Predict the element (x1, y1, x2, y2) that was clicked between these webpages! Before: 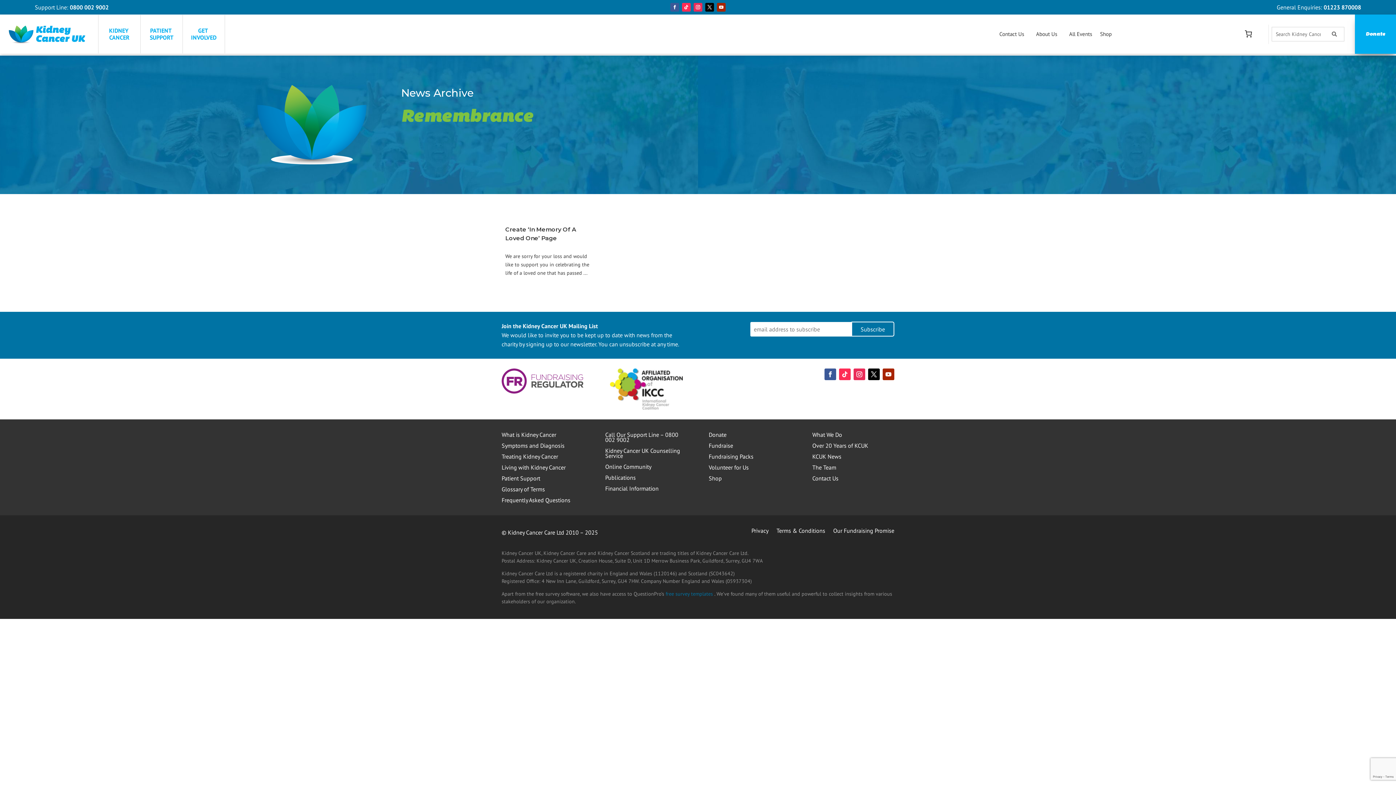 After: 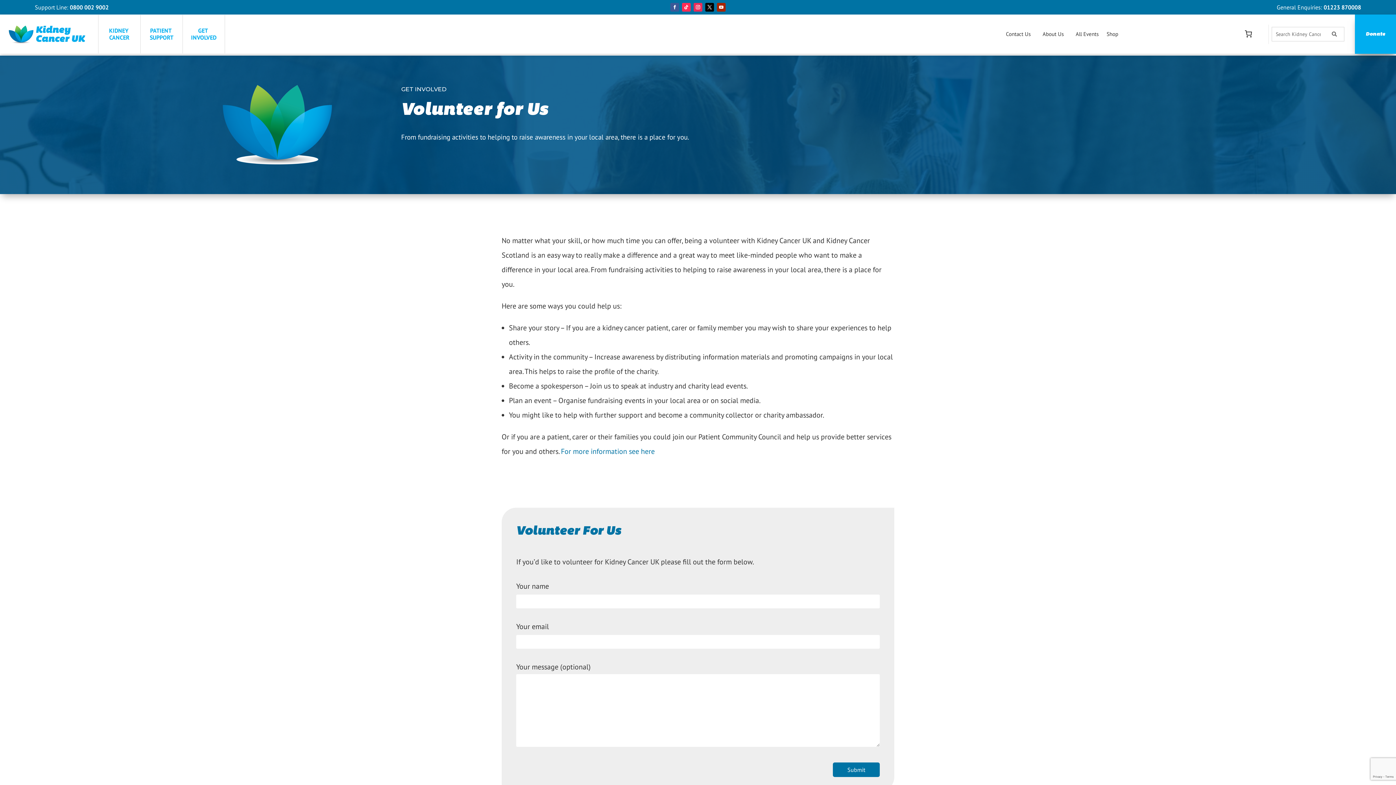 Action: bbox: (708, 465, 748, 473) label: Volunteer for Us